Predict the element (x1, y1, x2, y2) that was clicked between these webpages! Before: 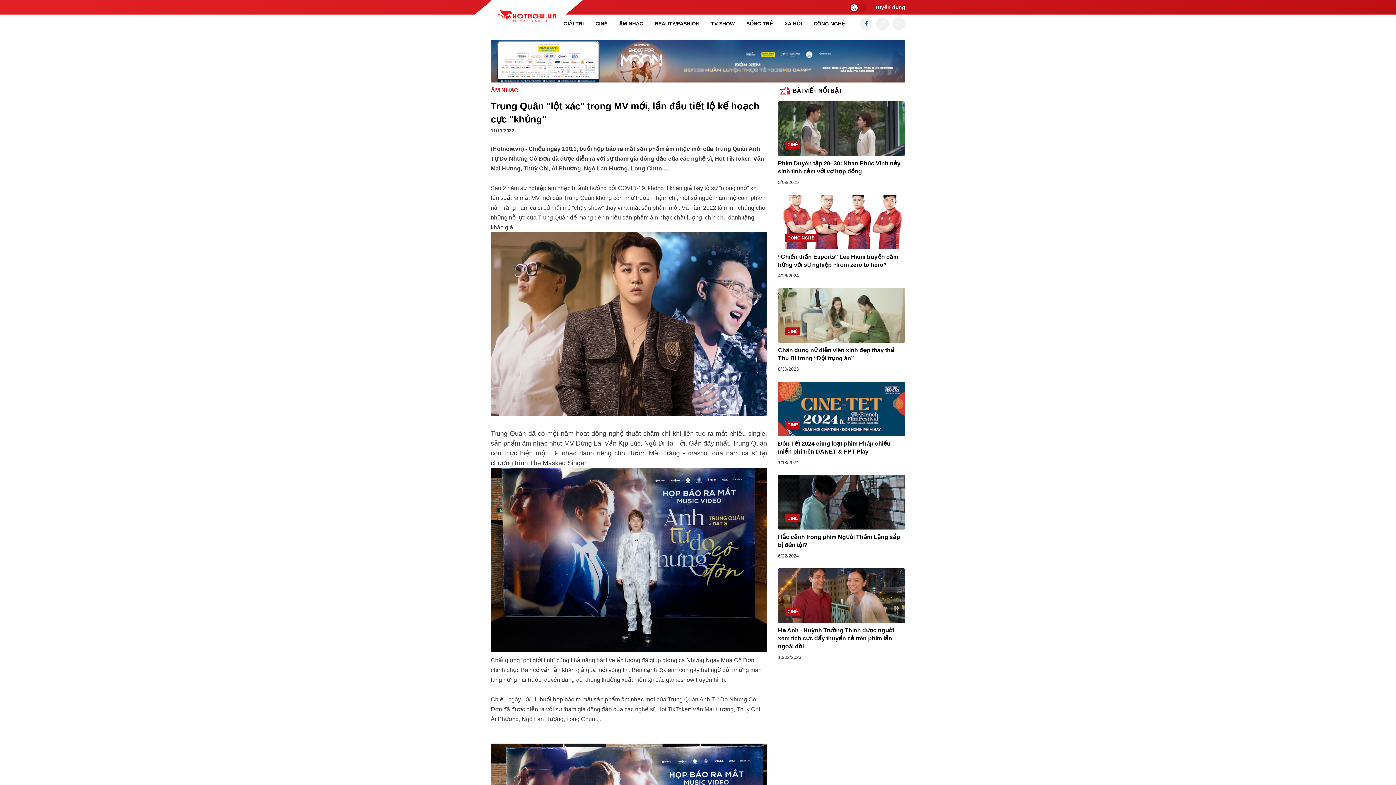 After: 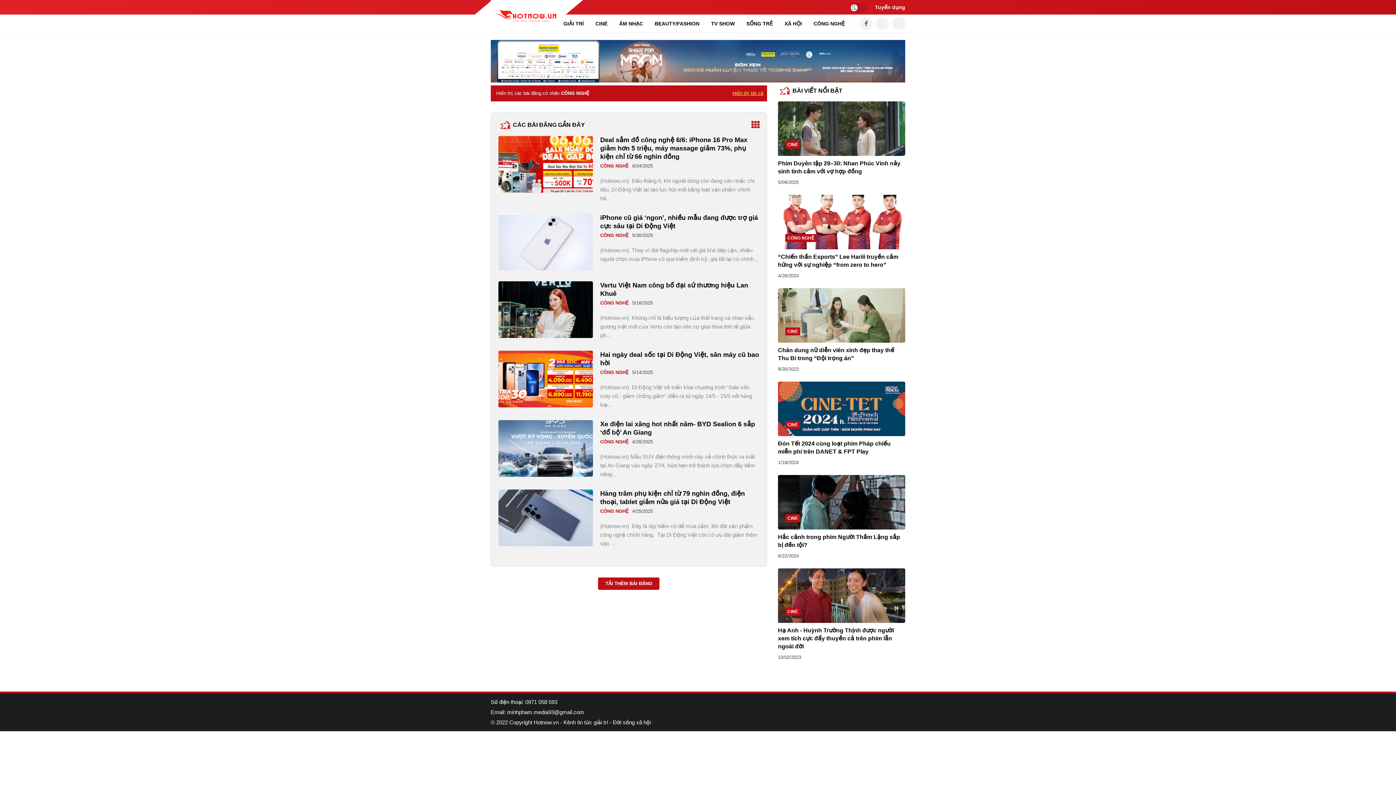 Action: label: CÔNG NGHỆ bbox: (785, 234, 816, 242)